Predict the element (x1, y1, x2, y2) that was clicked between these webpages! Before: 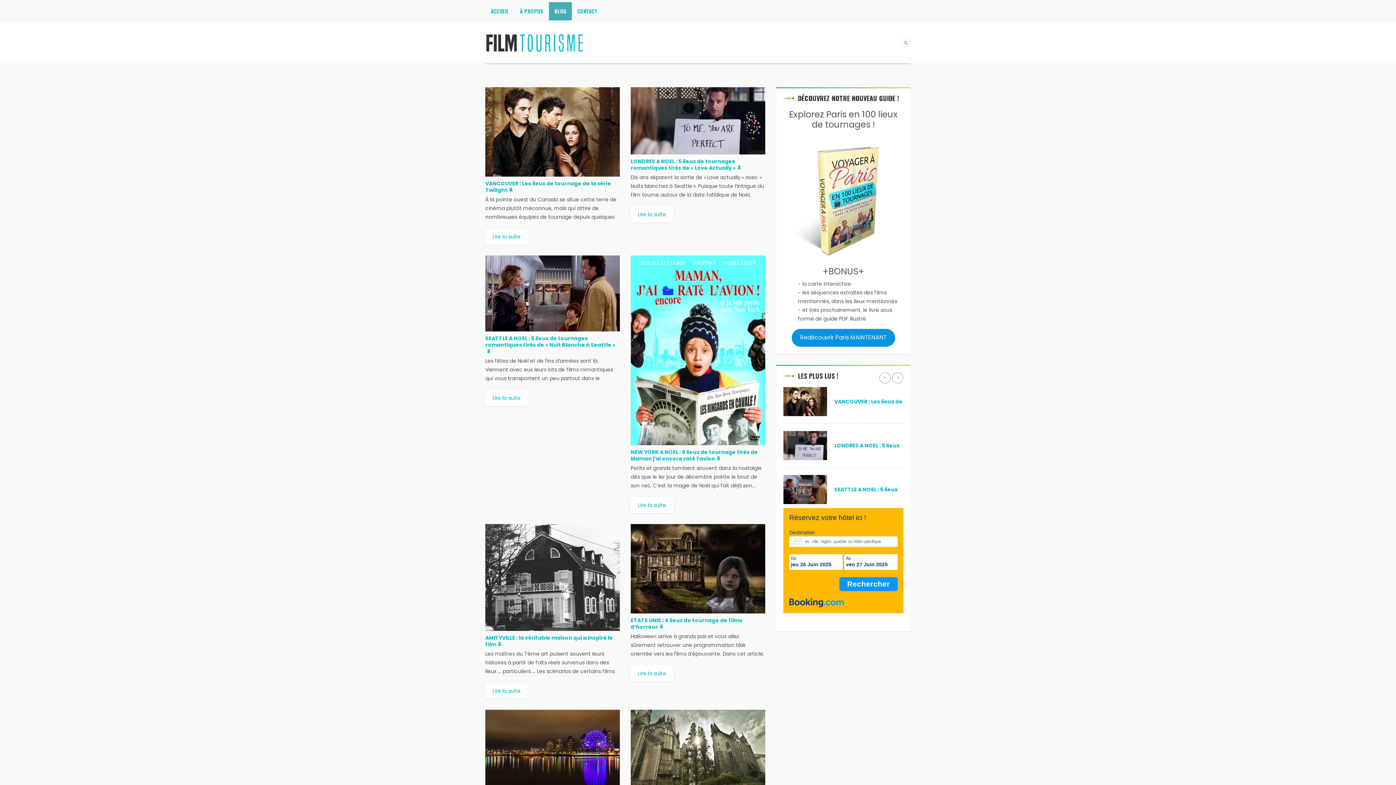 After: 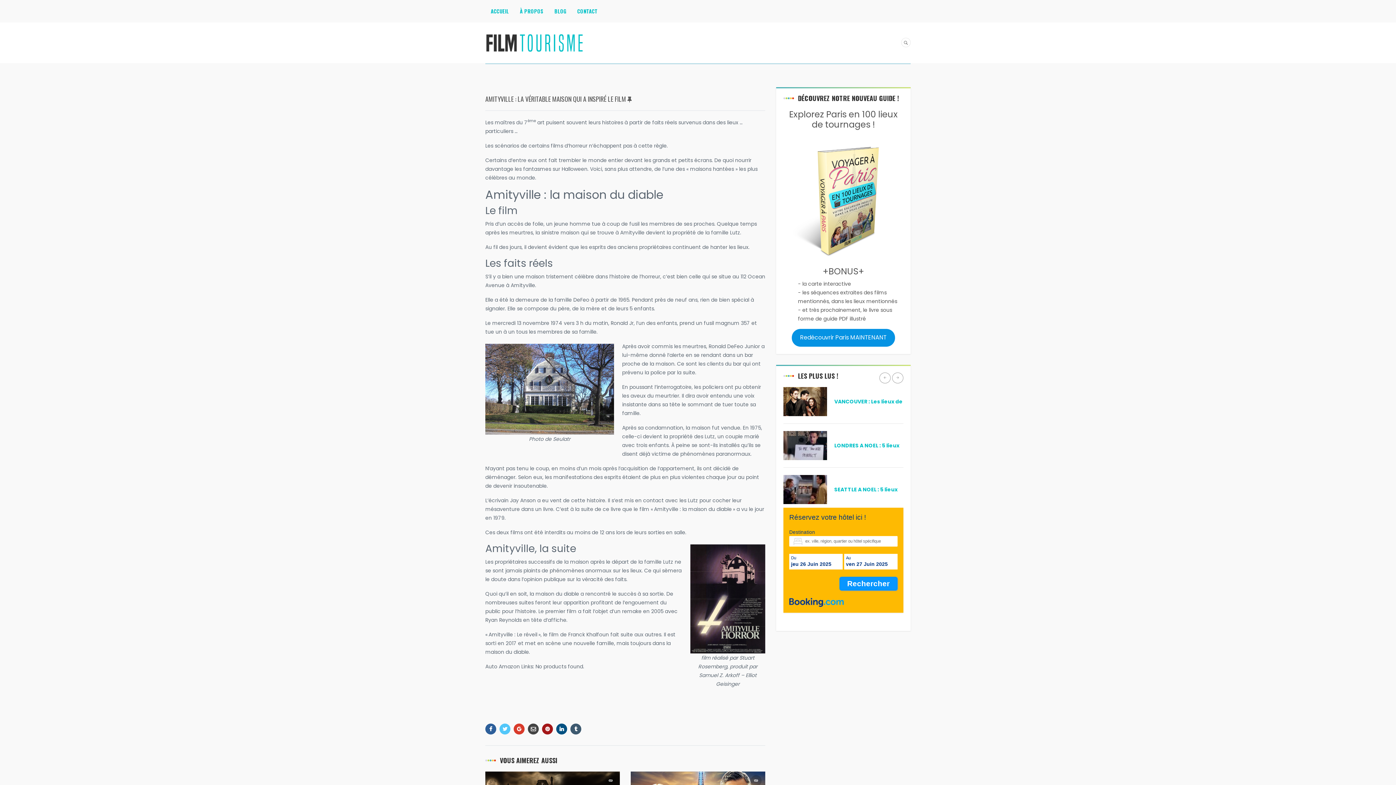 Action: bbox: (485, 524, 620, 631)